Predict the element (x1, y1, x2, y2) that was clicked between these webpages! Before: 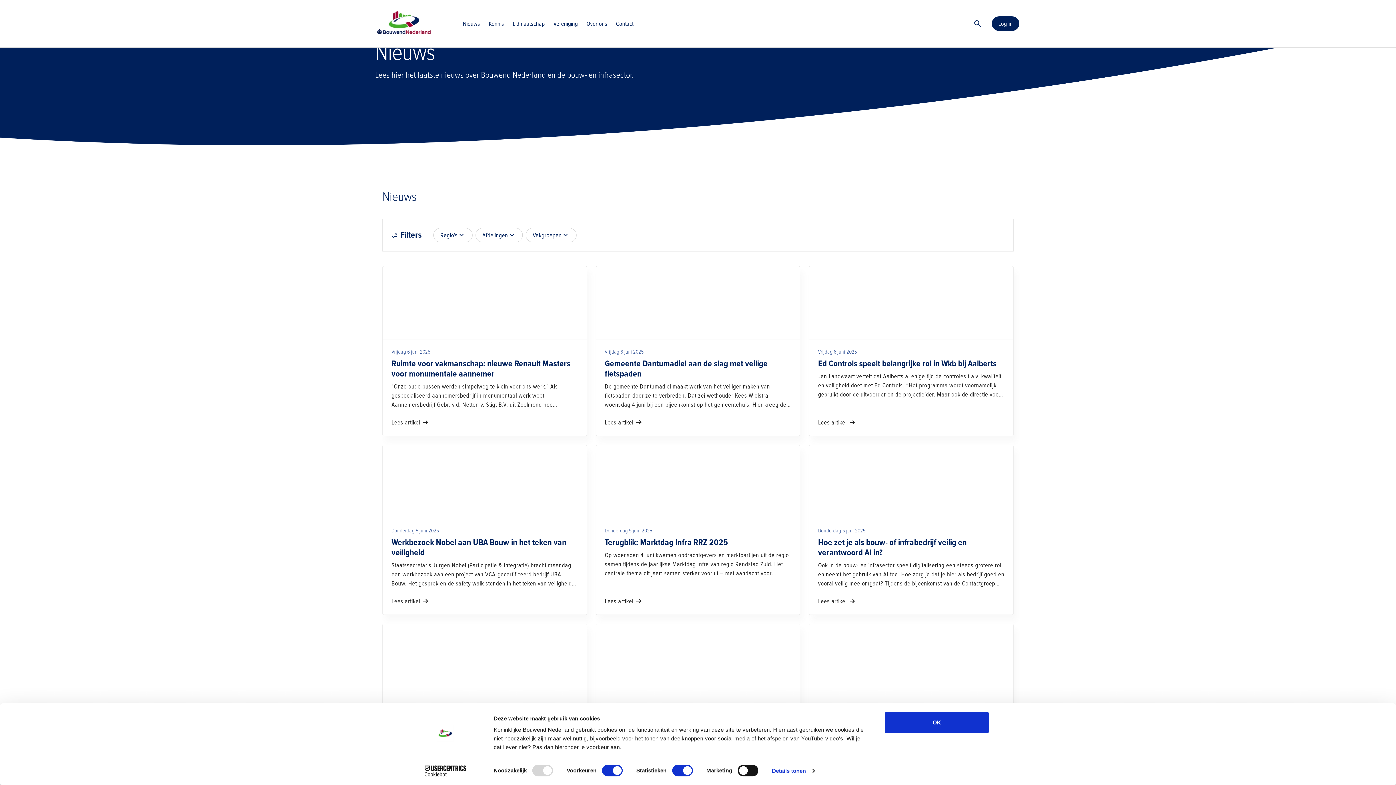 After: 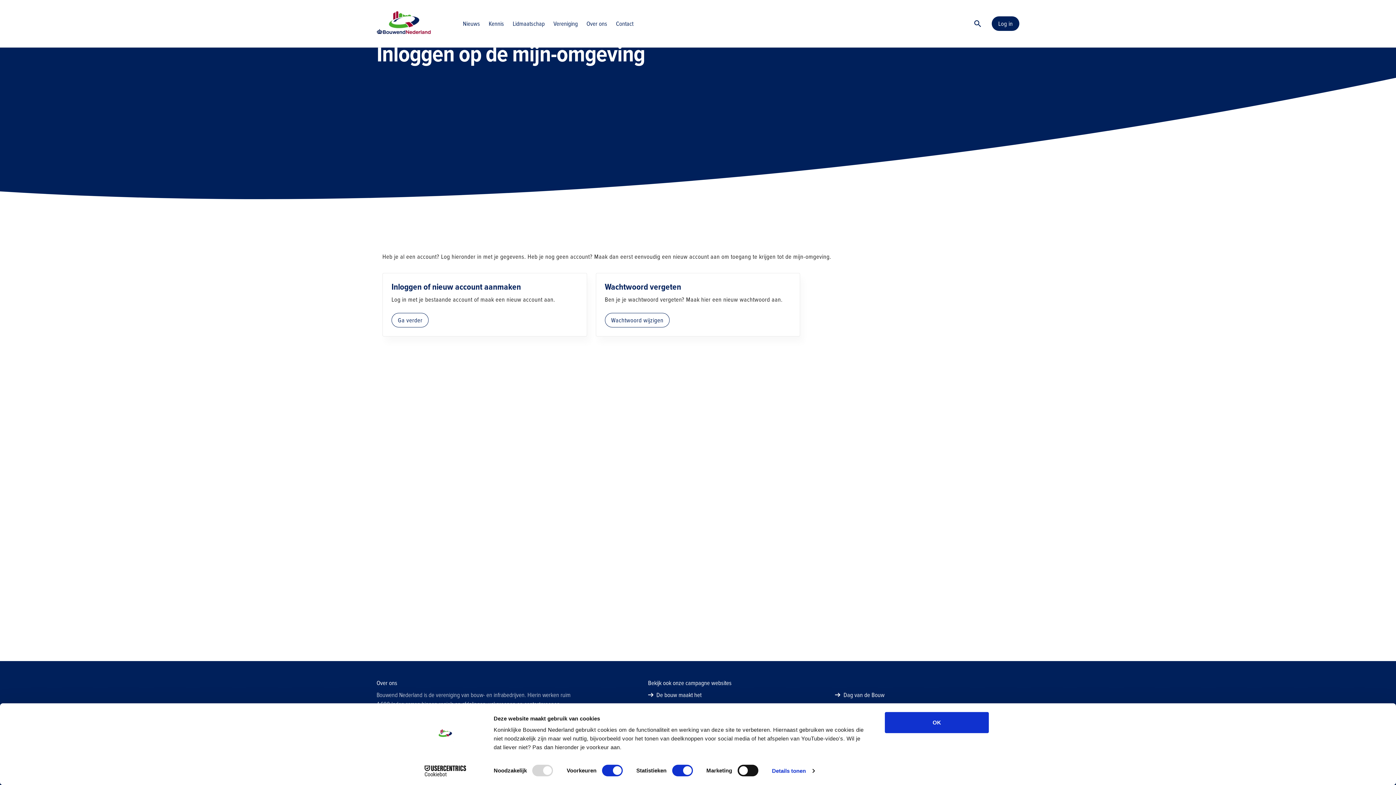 Action: bbox: (991, 16, 1019, 30) label: Log in